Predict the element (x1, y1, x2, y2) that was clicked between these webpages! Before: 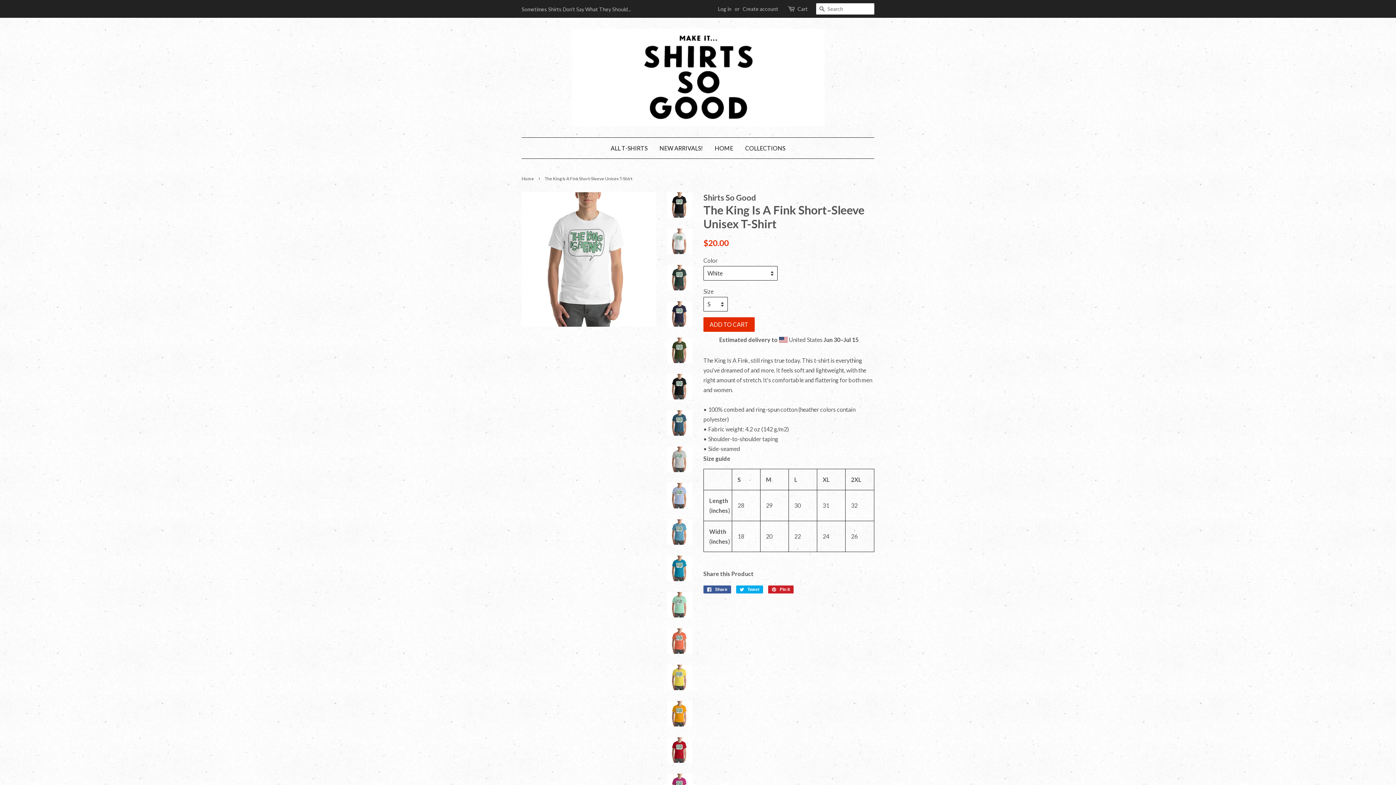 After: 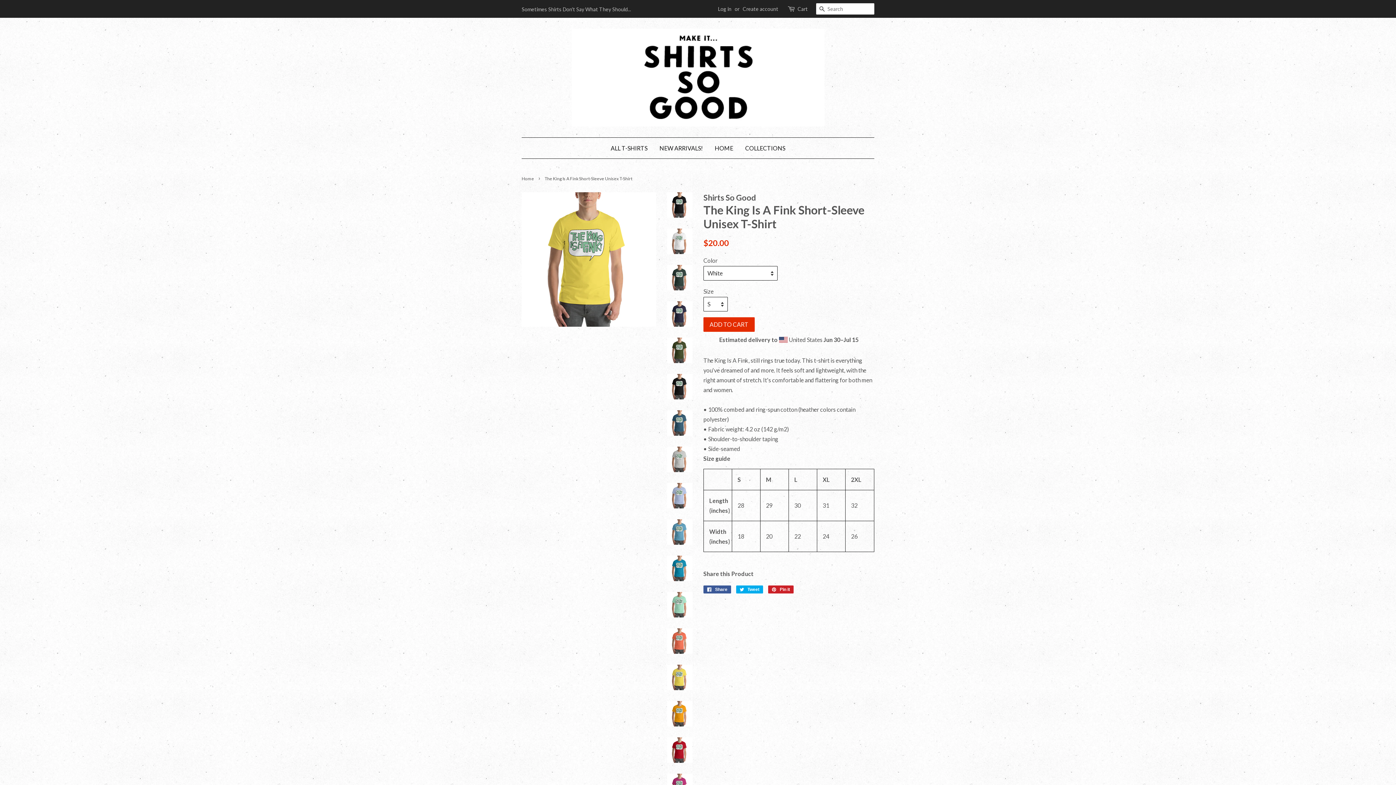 Action: bbox: (667, 665, 692, 690)